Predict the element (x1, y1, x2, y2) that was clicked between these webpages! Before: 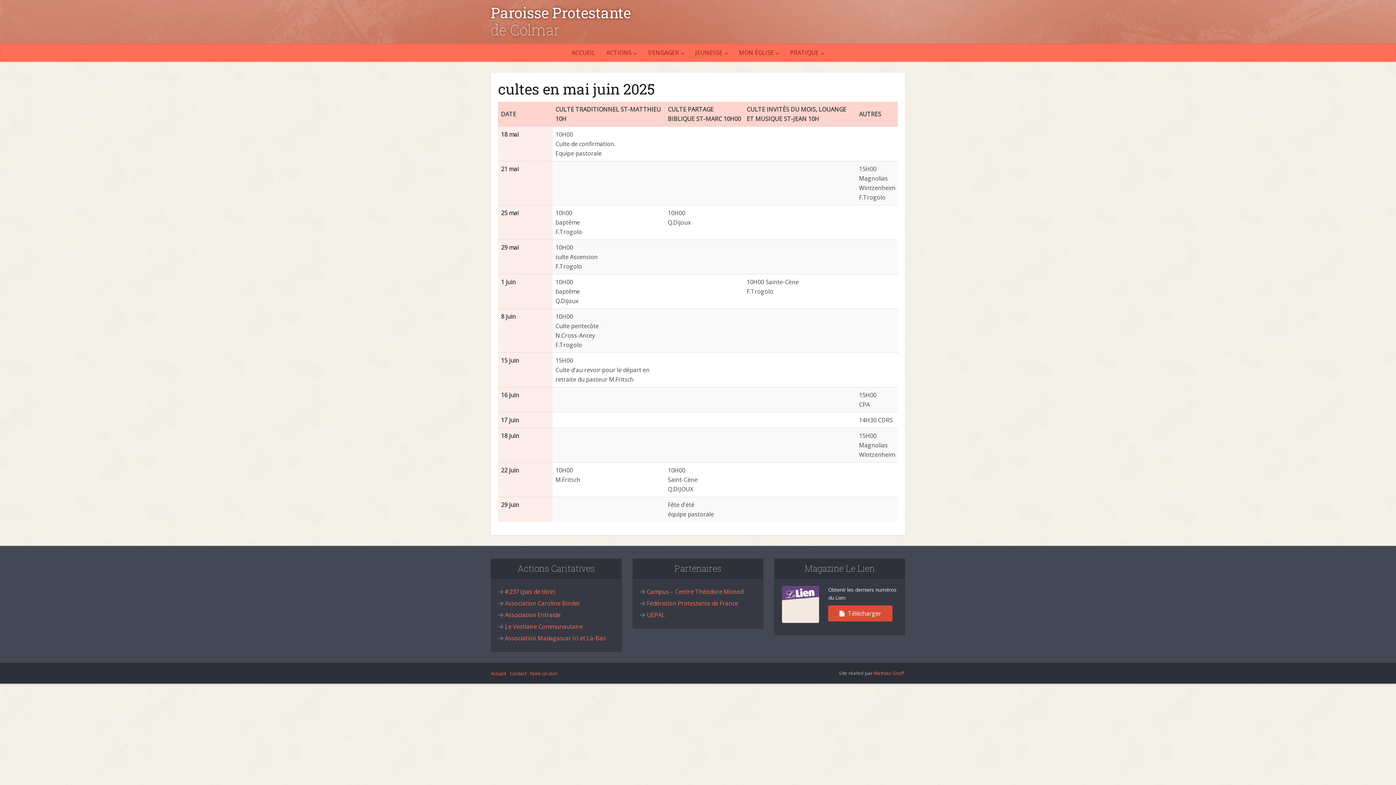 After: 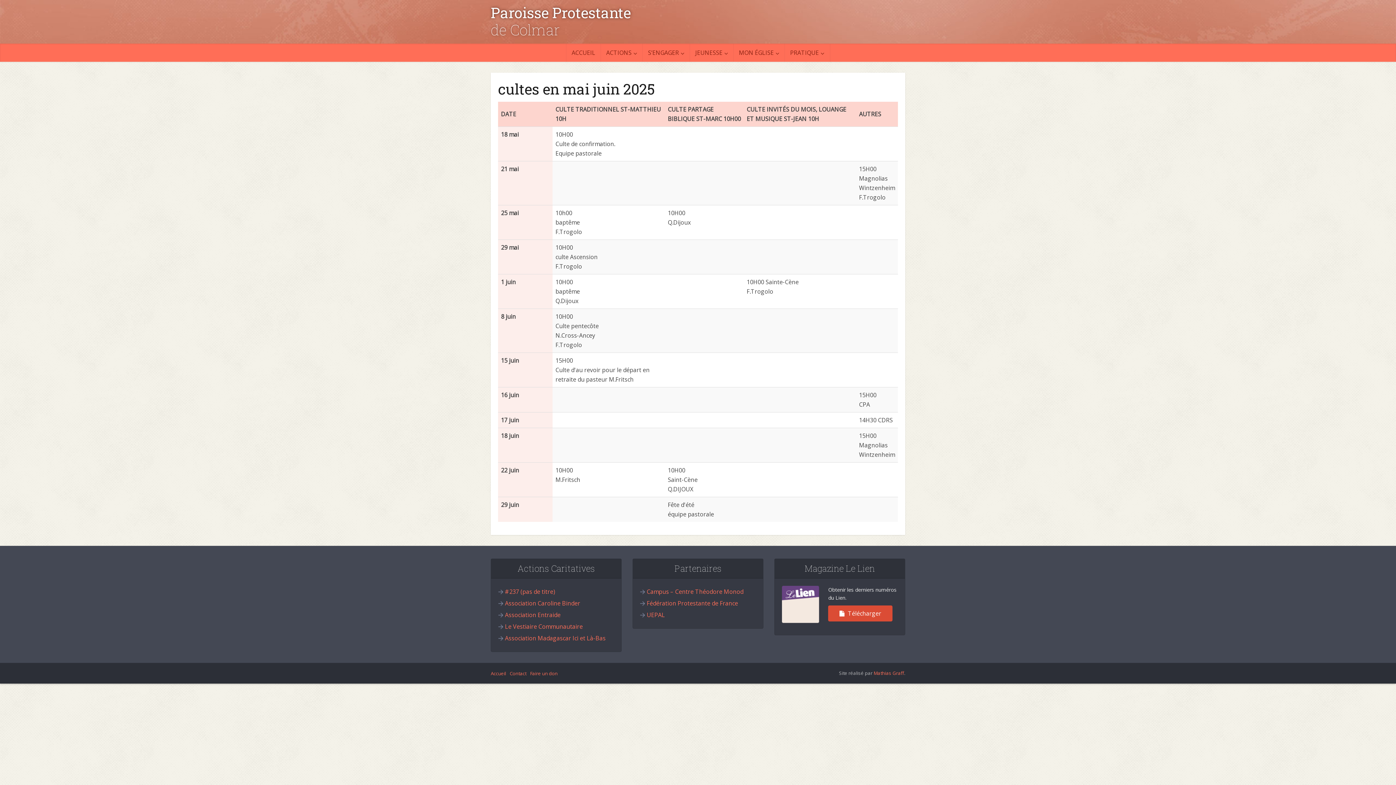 Action: bbox: (873, 670, 904, 676) label: Mathias Graff